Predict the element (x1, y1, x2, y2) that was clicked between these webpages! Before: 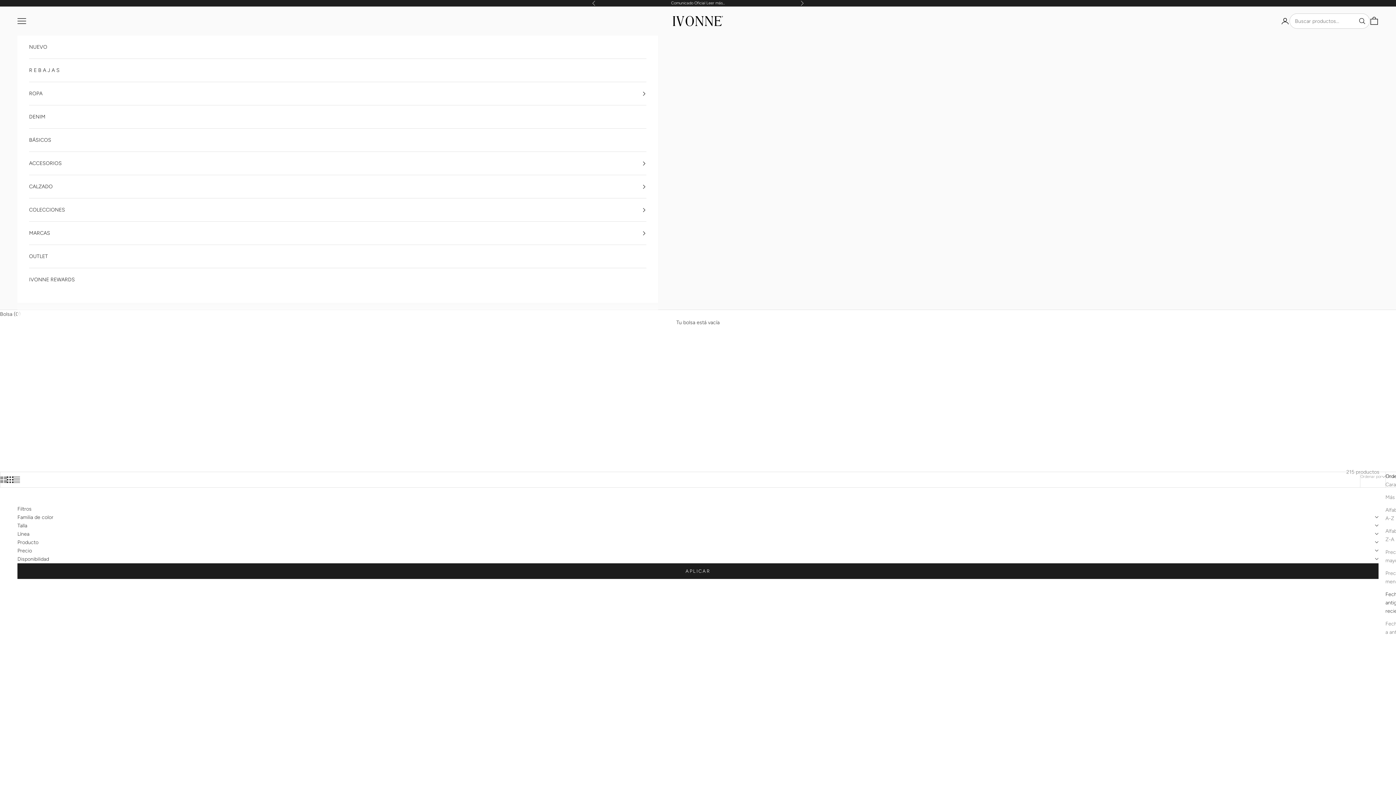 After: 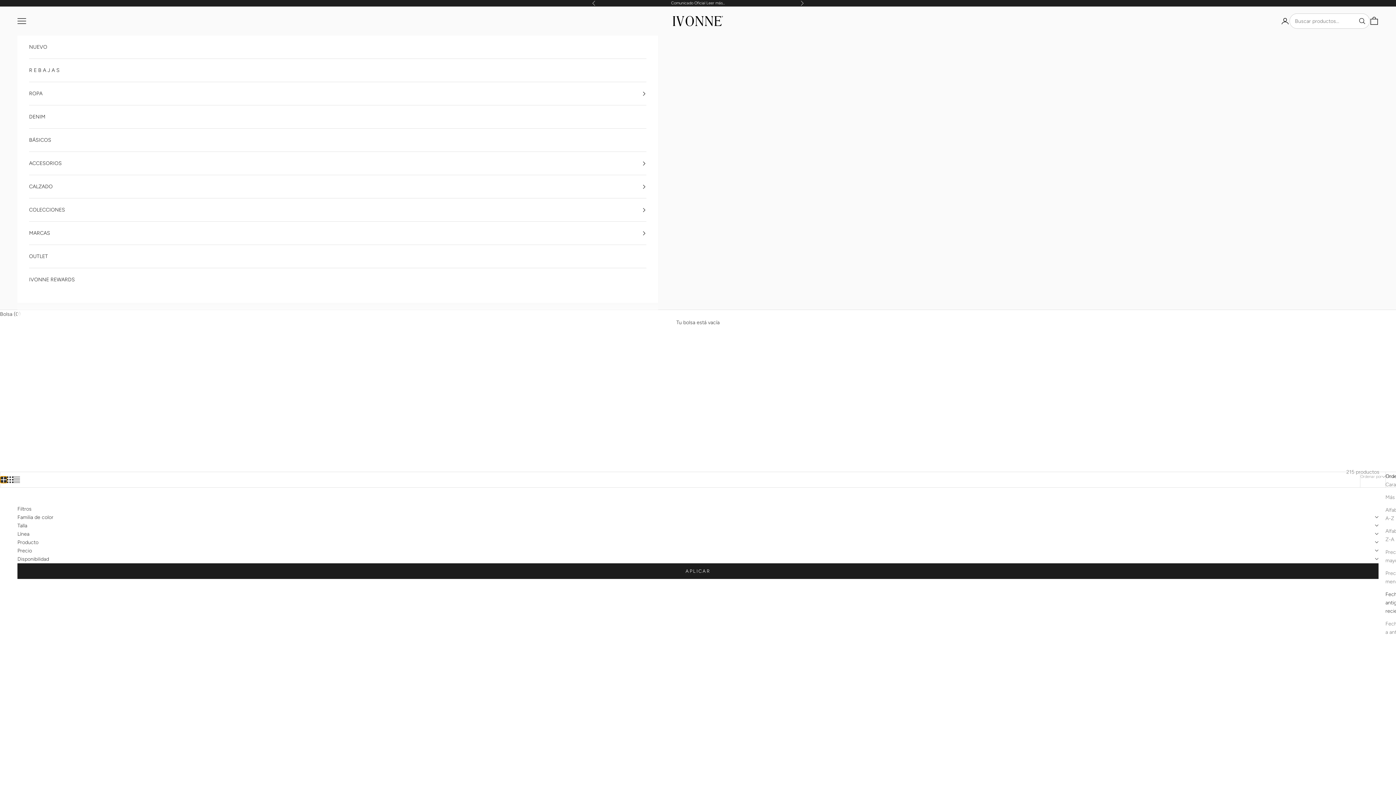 Action: label: Switch to larger product images bbox: (0, 476, 6, 483)